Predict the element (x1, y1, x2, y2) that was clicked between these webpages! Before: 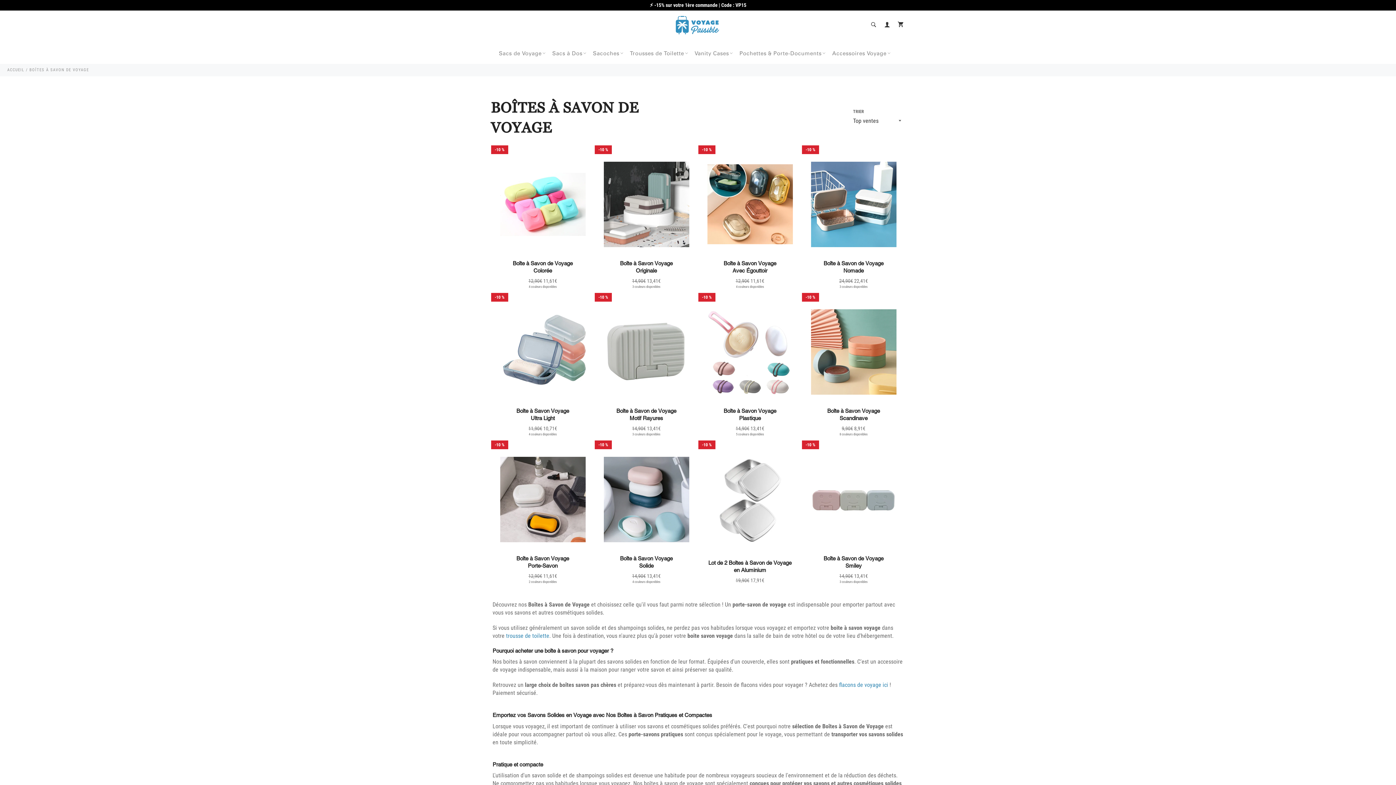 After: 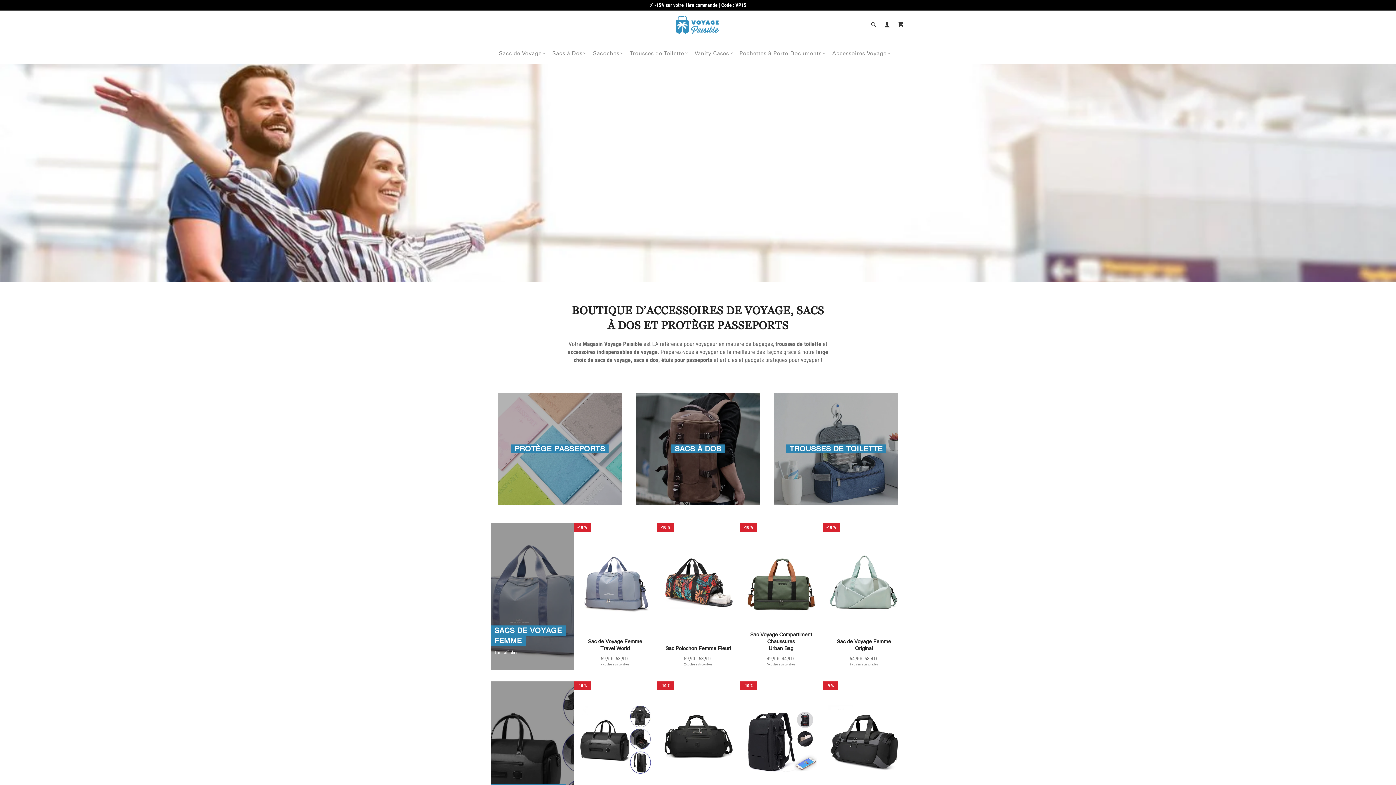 Action: label: ACCUEIL bbox: (7, 67, 24, 72)